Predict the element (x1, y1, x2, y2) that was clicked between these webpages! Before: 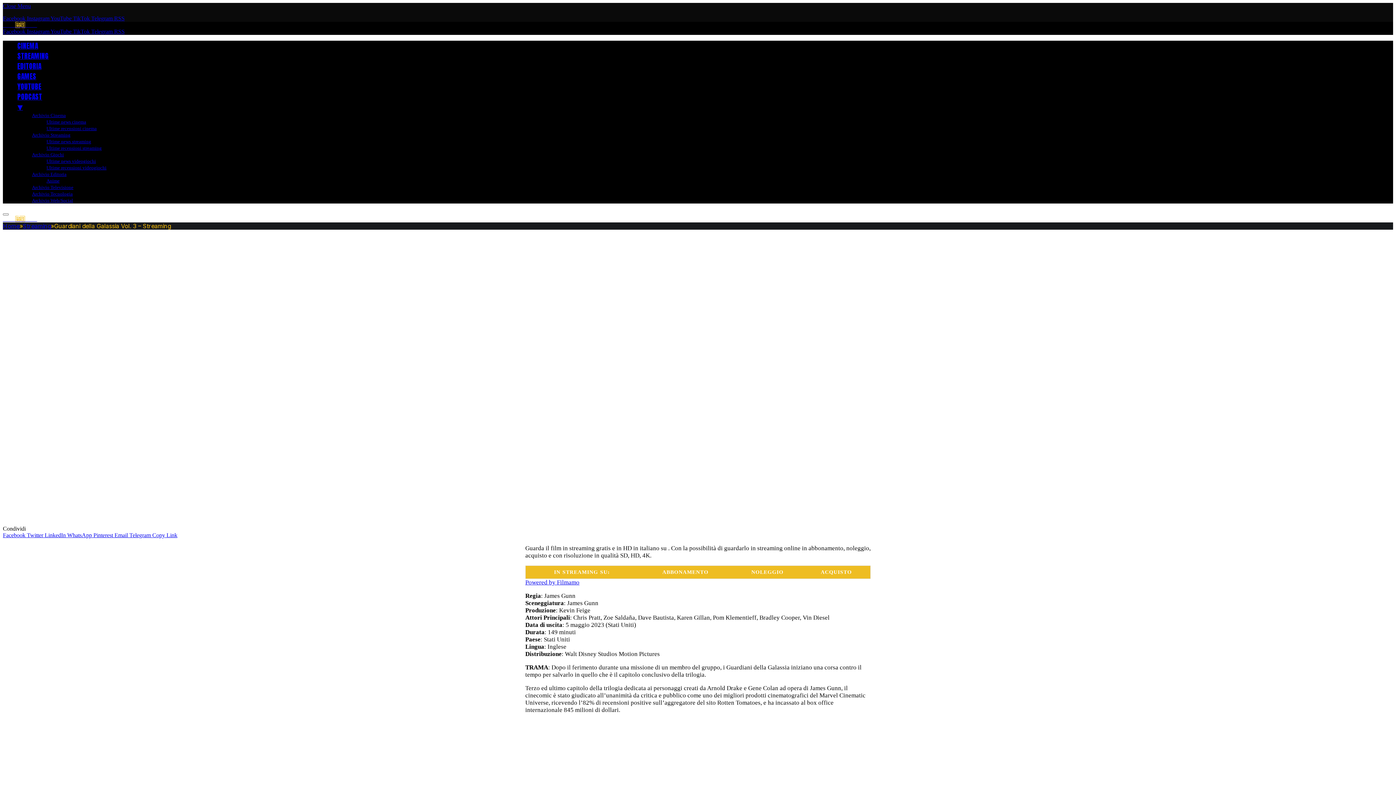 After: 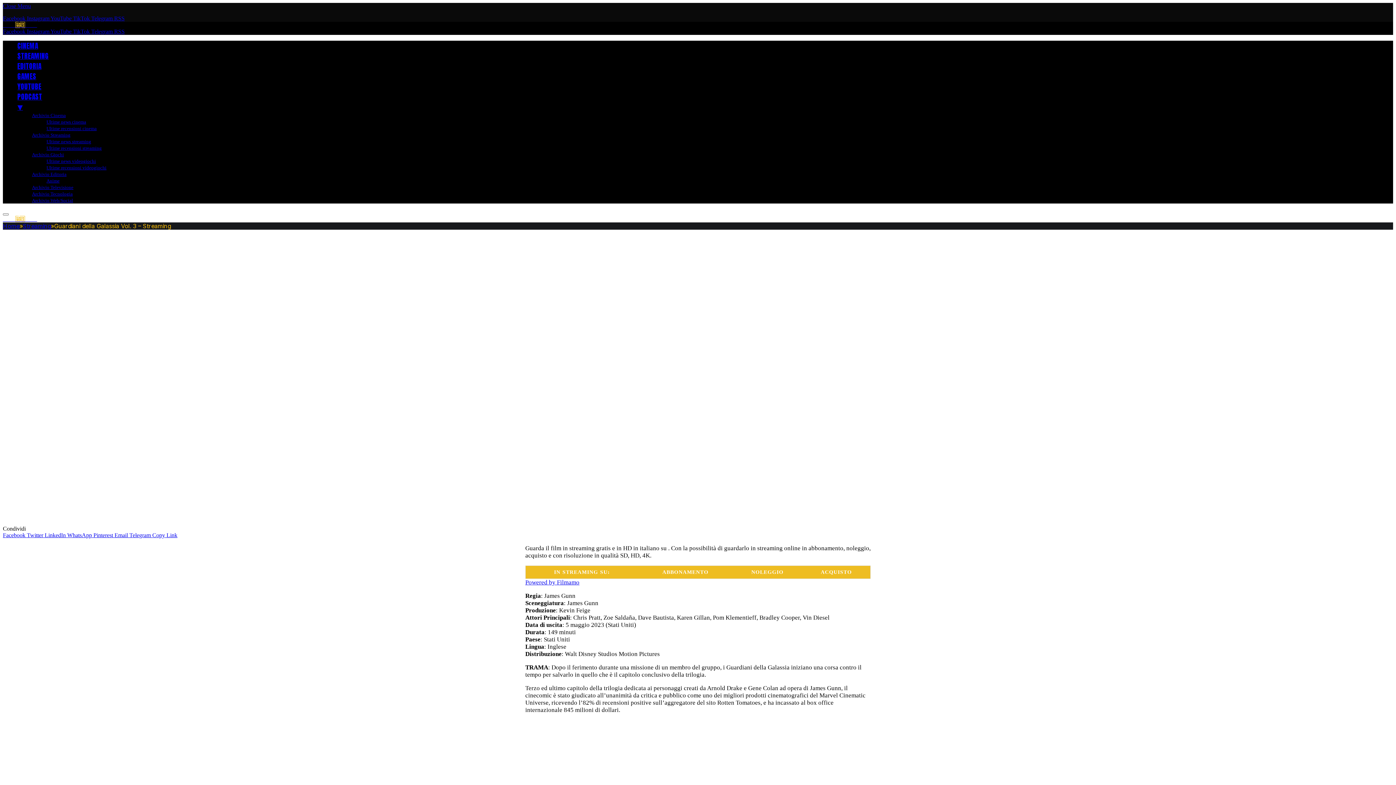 Action: label: Facebook  bbox: (2, 28, 26, 34)